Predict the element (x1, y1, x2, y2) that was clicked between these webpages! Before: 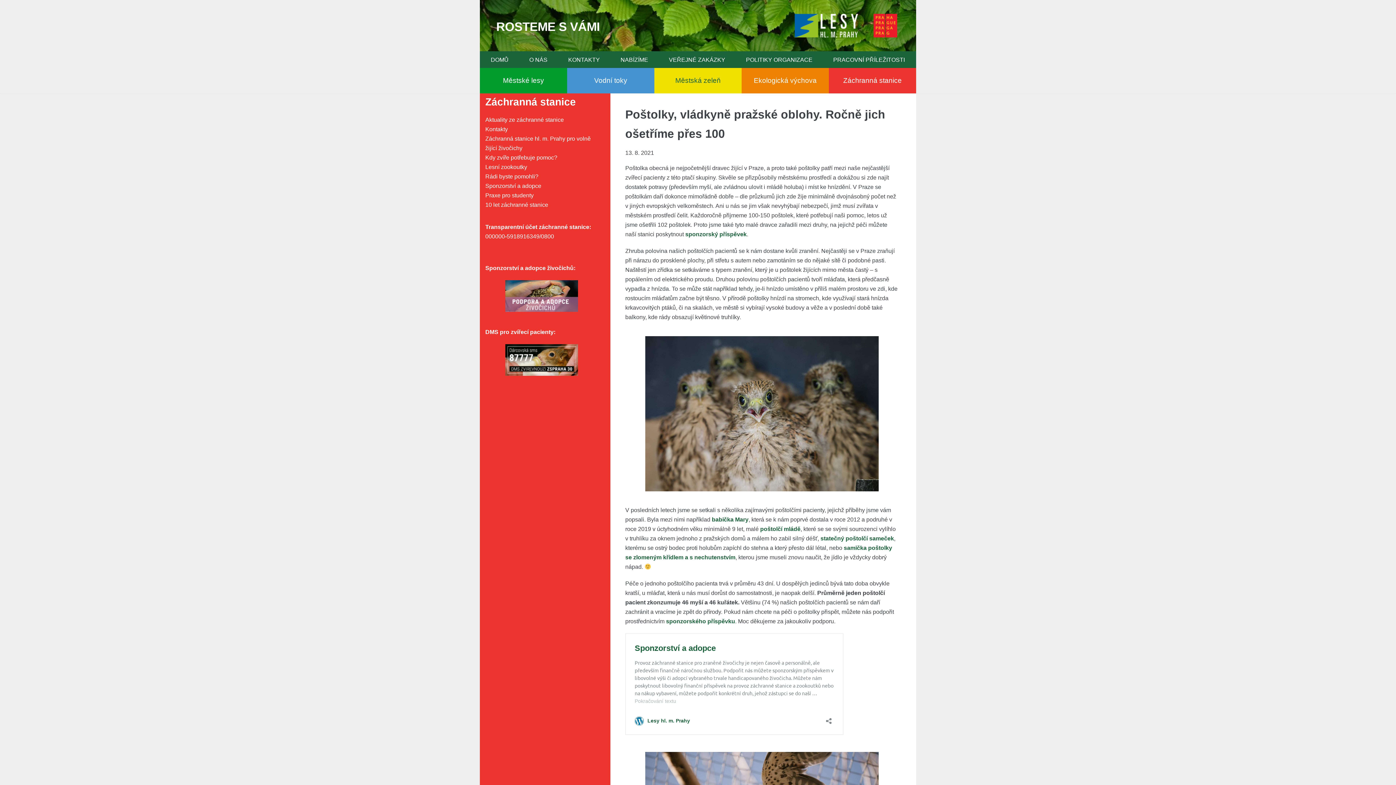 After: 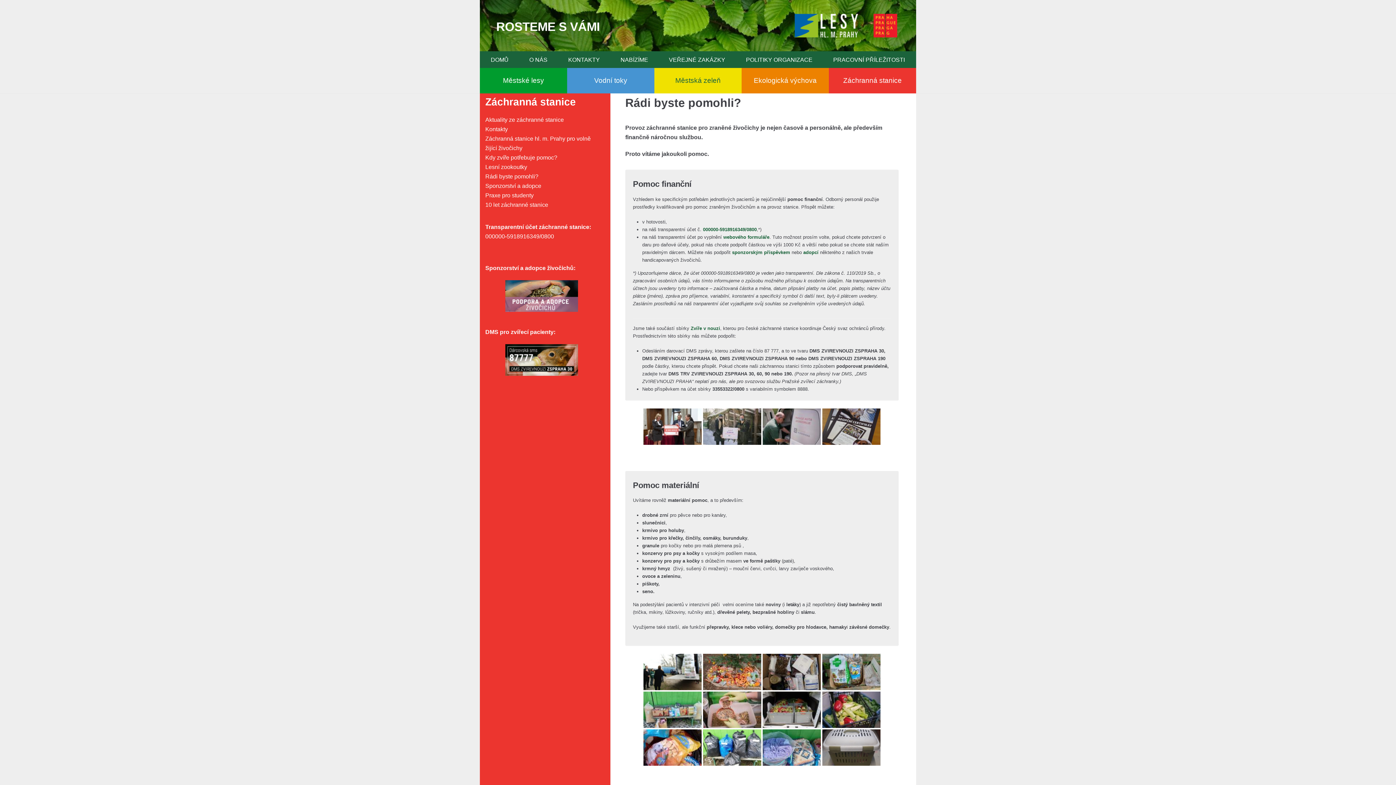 Action: label: 000000-5918916349/0800 bbox: (485, 233, 554, 239)